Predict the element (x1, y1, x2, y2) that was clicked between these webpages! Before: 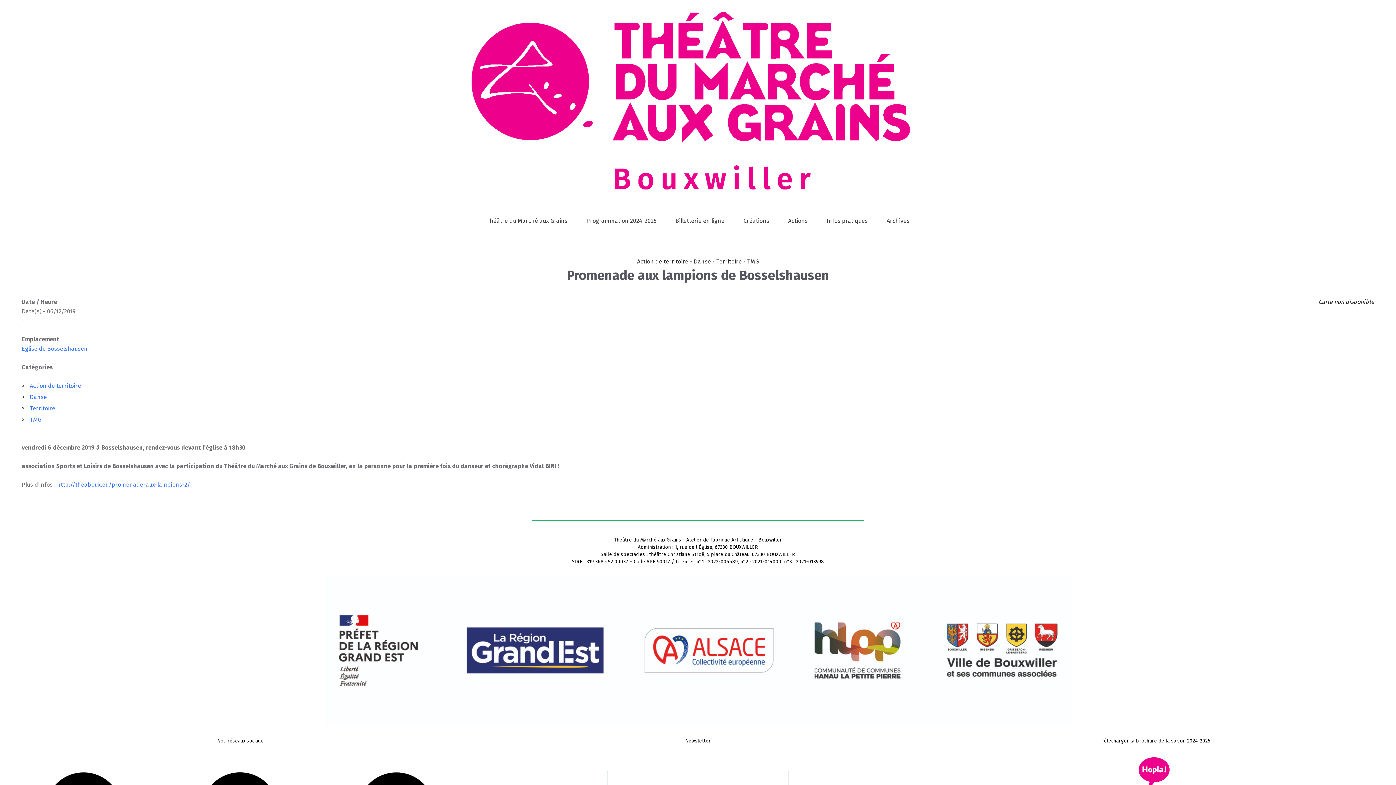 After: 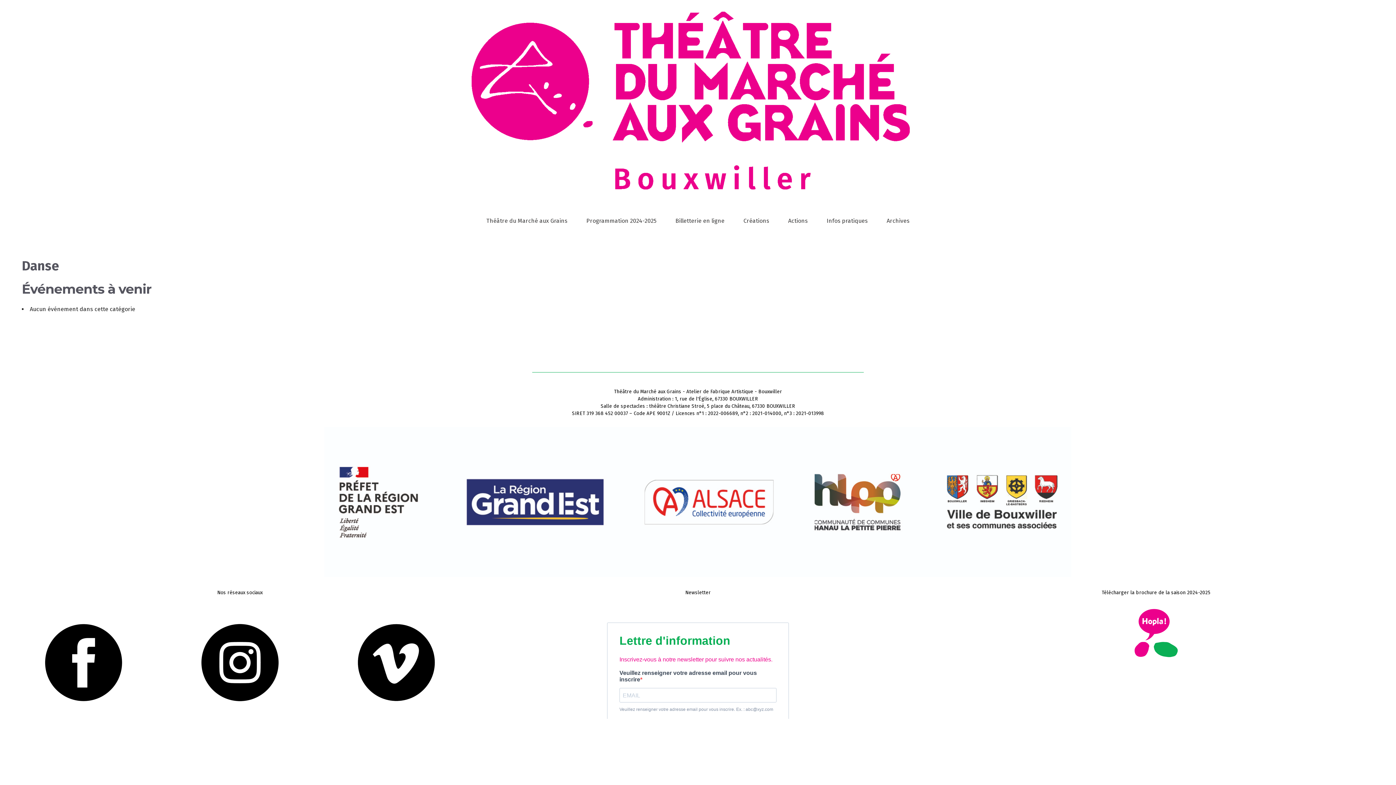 Action: label: Danse bbox: (29, 393, 46, 400)